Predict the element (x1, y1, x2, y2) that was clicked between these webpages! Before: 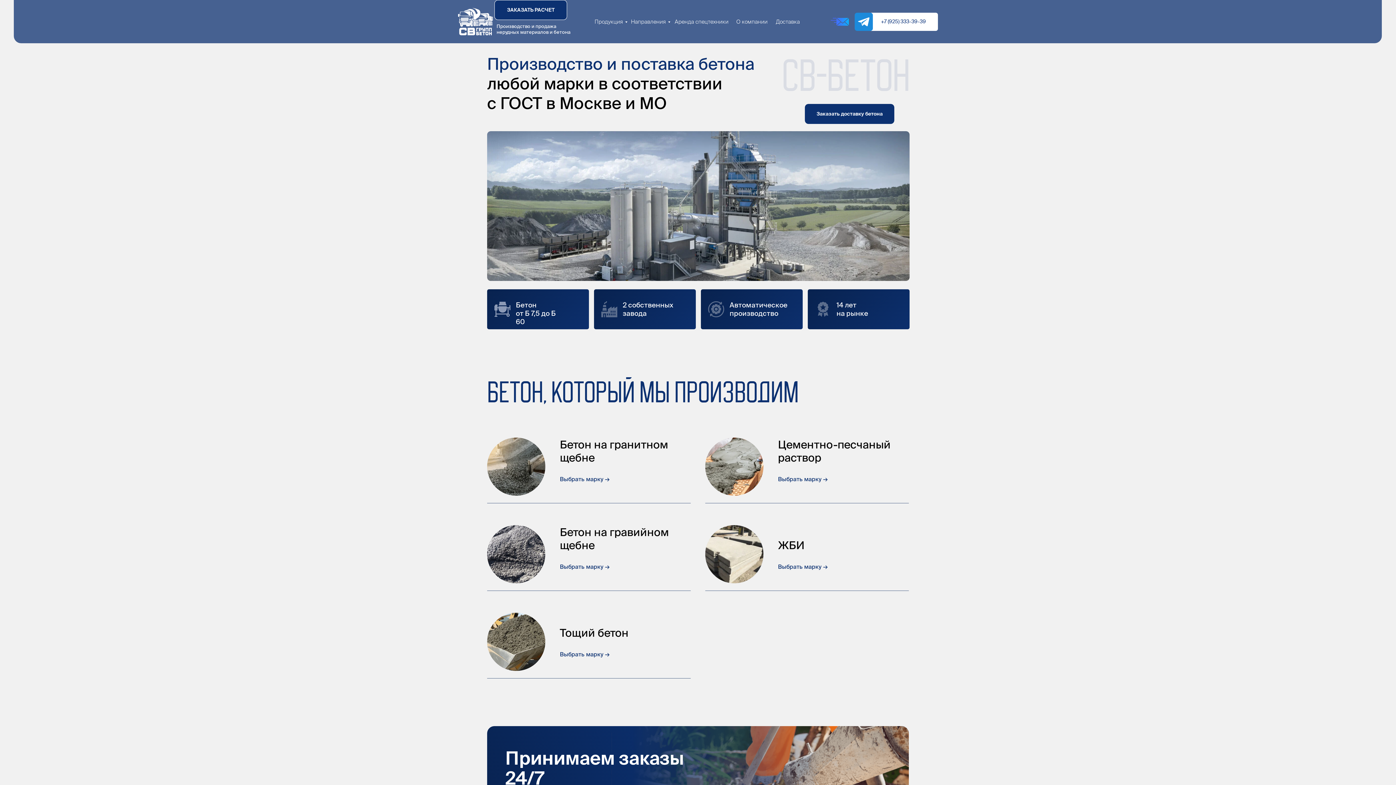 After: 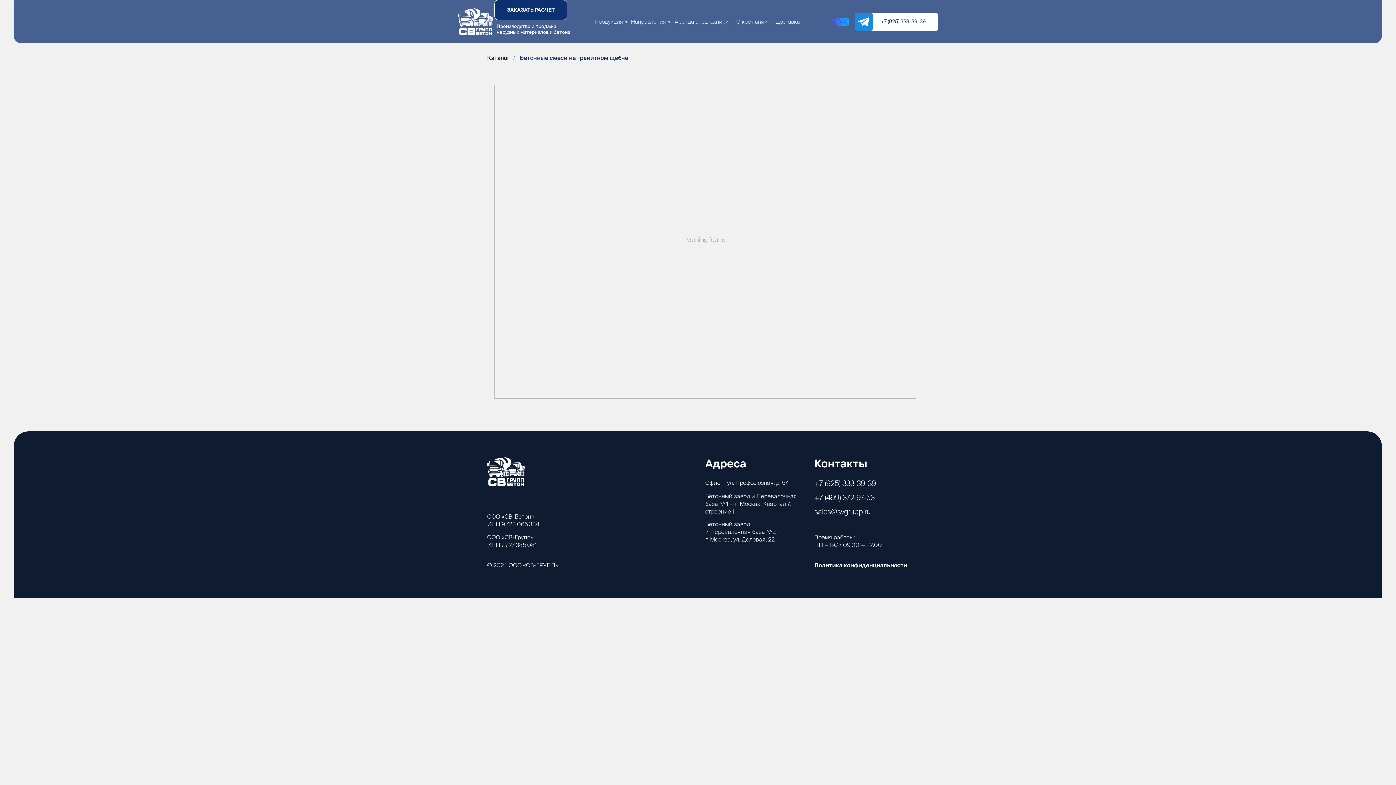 Action: label: Выбрать марку → bbox: (560, 476, 609, 482)